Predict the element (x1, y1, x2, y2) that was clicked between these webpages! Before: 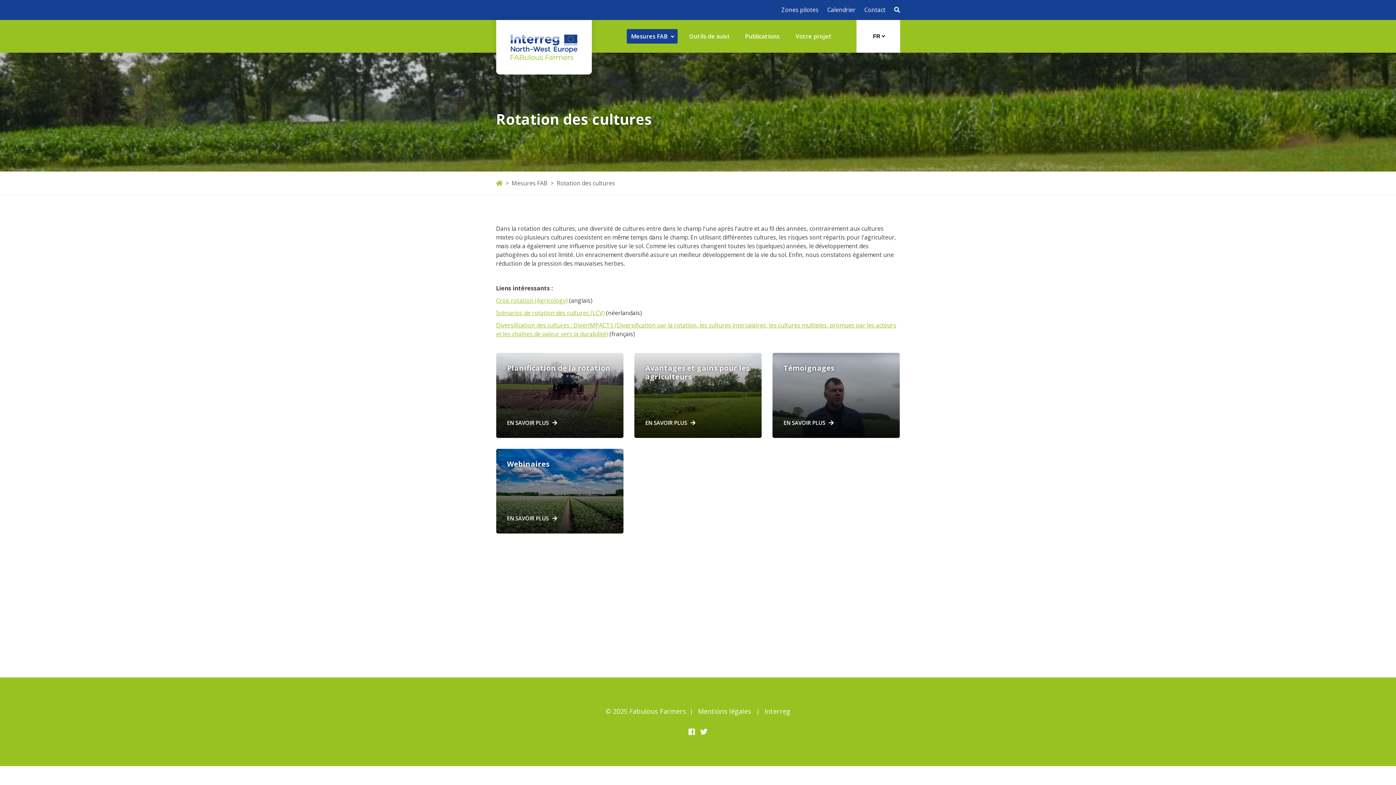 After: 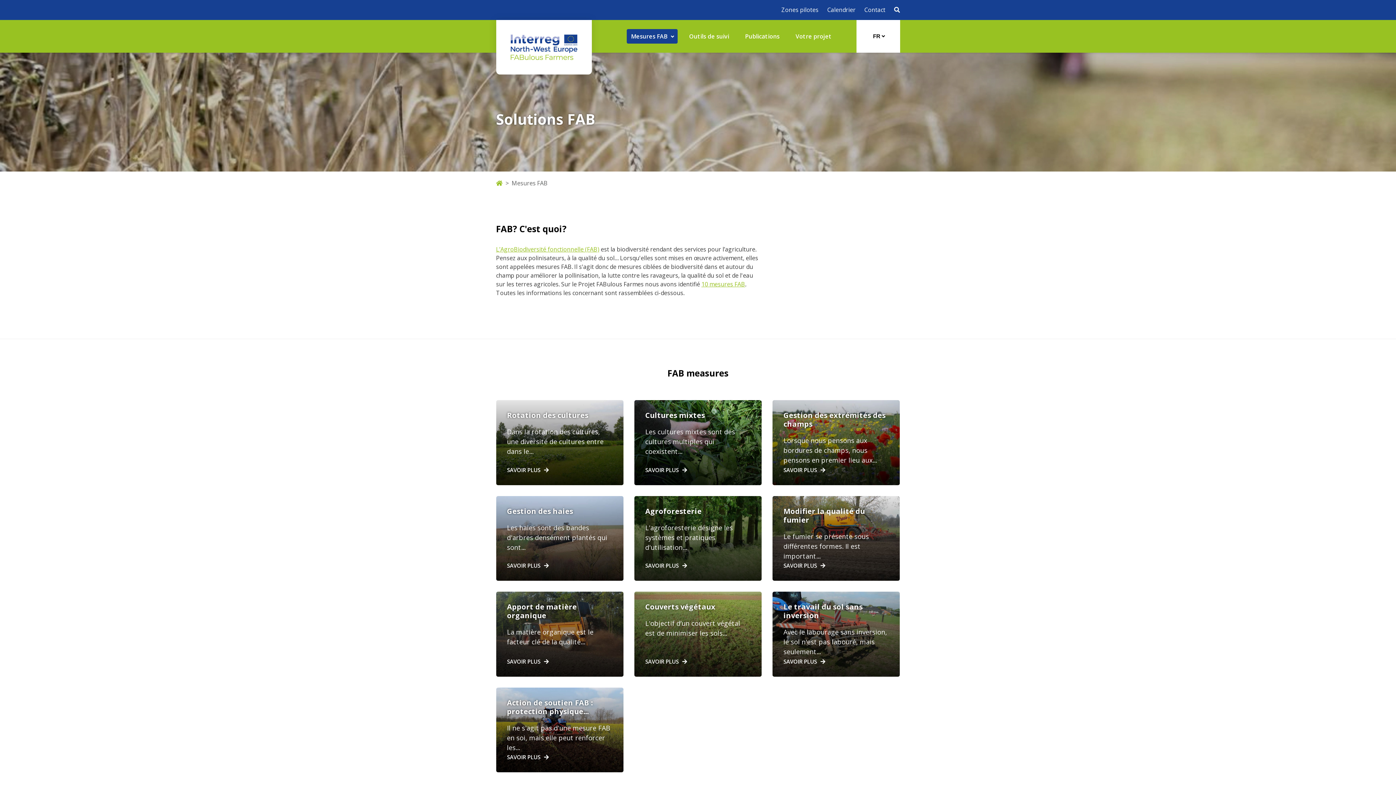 Action: label: Mesures FAB  bbox: (626, 29, 677, 43)